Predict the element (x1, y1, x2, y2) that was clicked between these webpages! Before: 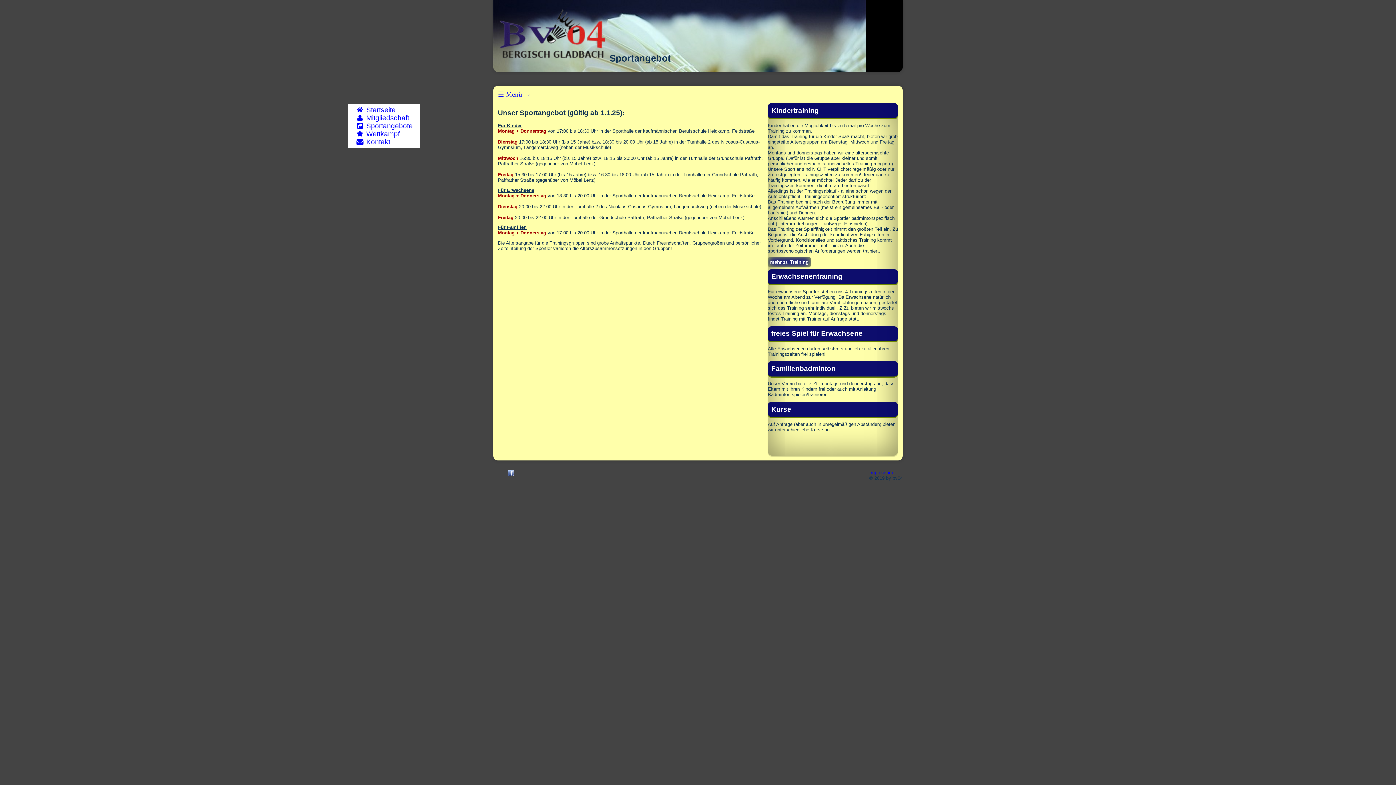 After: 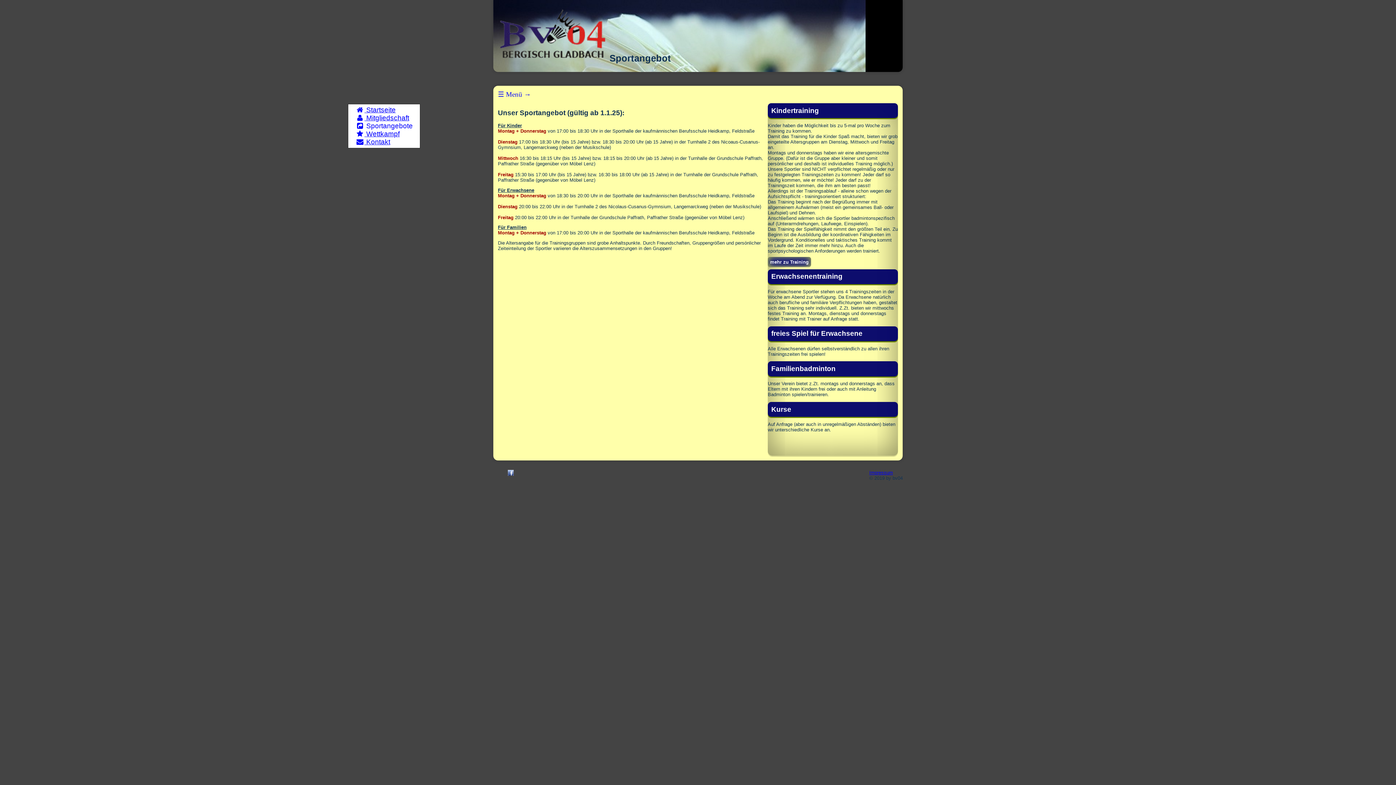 Action: bbox: (507, 470, 513, 475)